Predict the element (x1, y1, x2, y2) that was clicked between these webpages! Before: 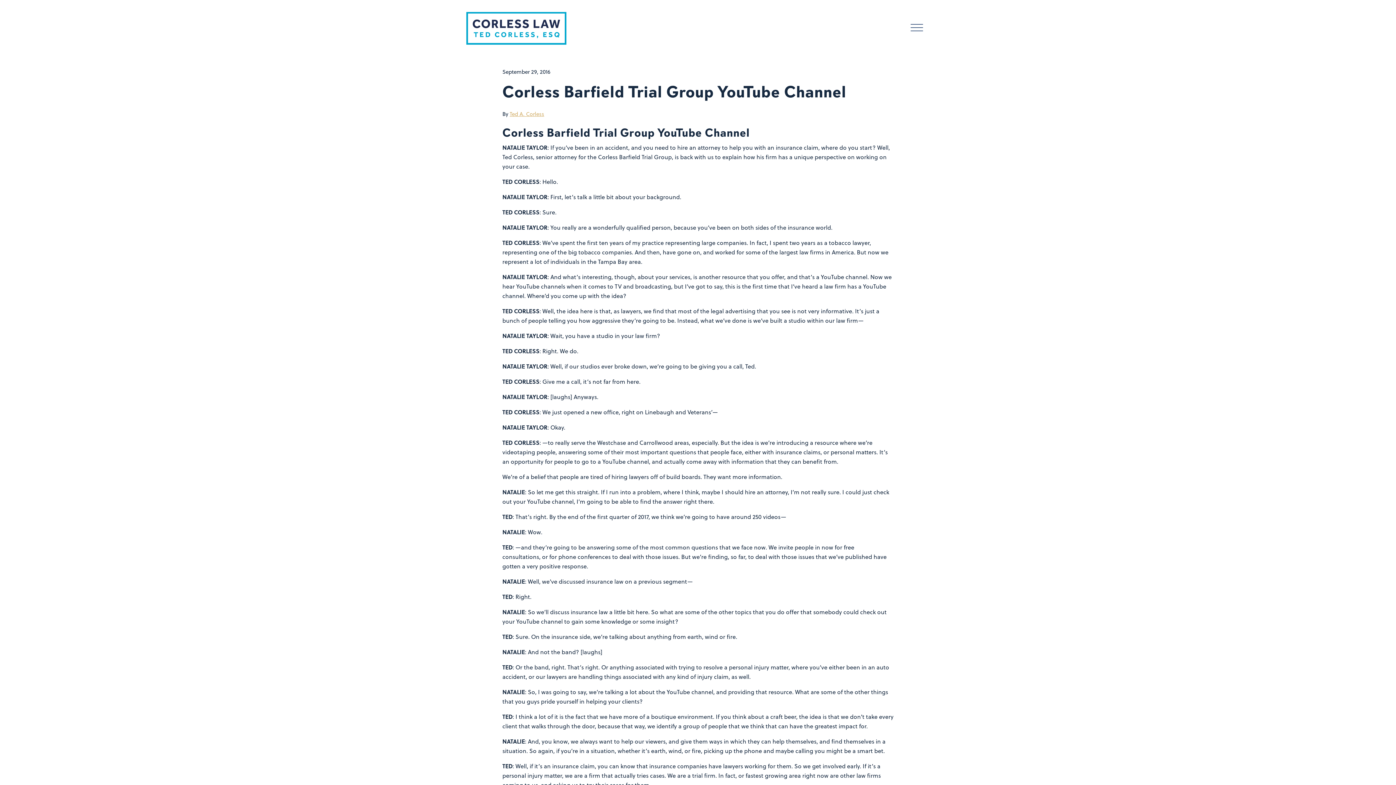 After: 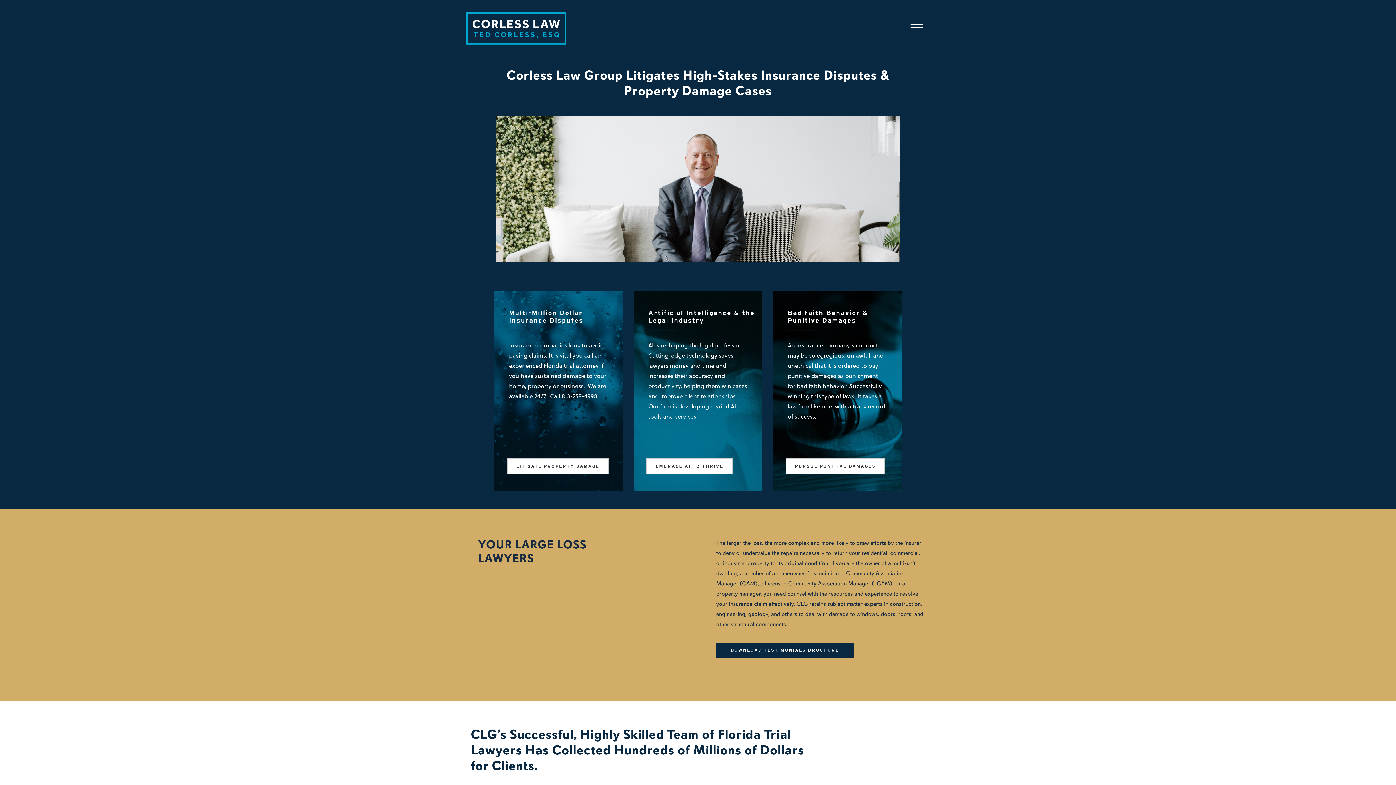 Action: bbox: (466, 10, 566, 46)